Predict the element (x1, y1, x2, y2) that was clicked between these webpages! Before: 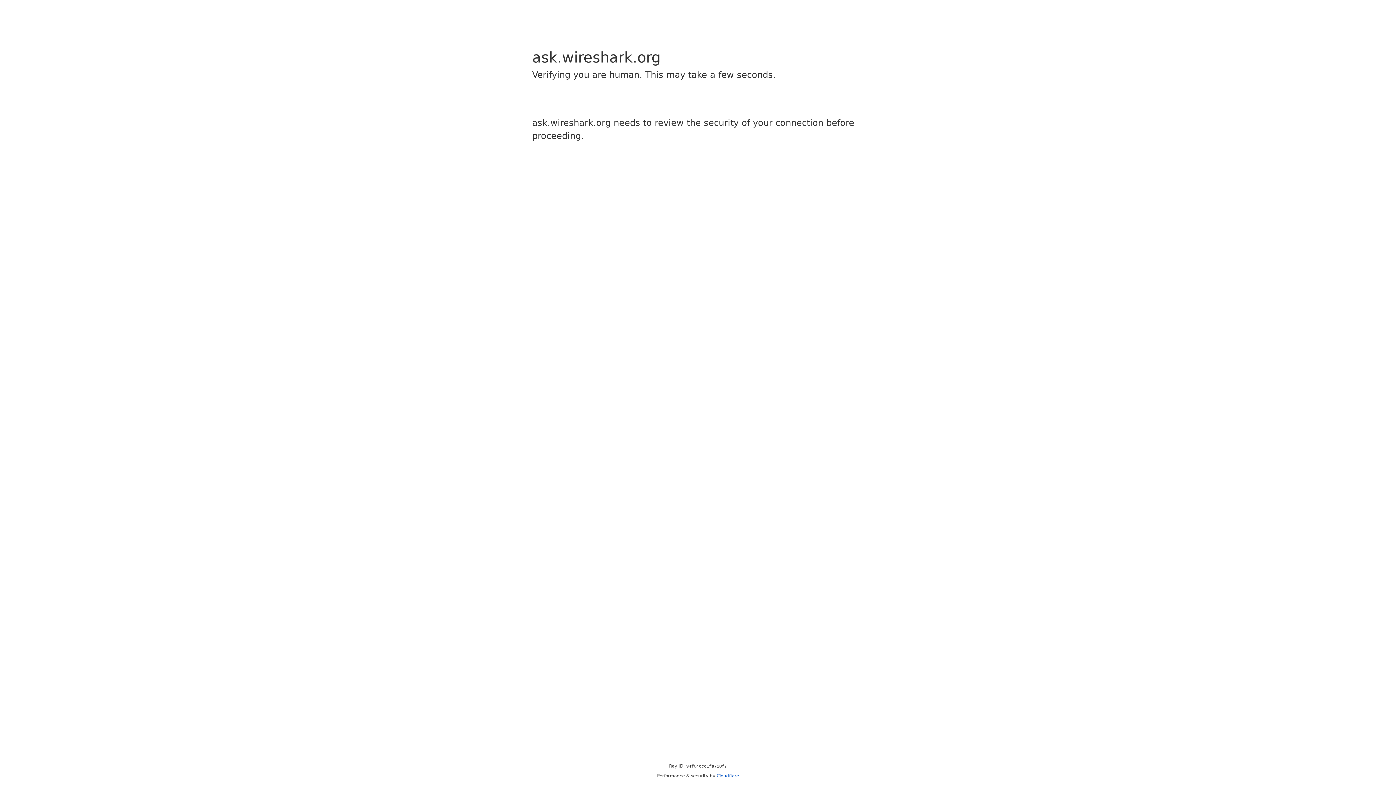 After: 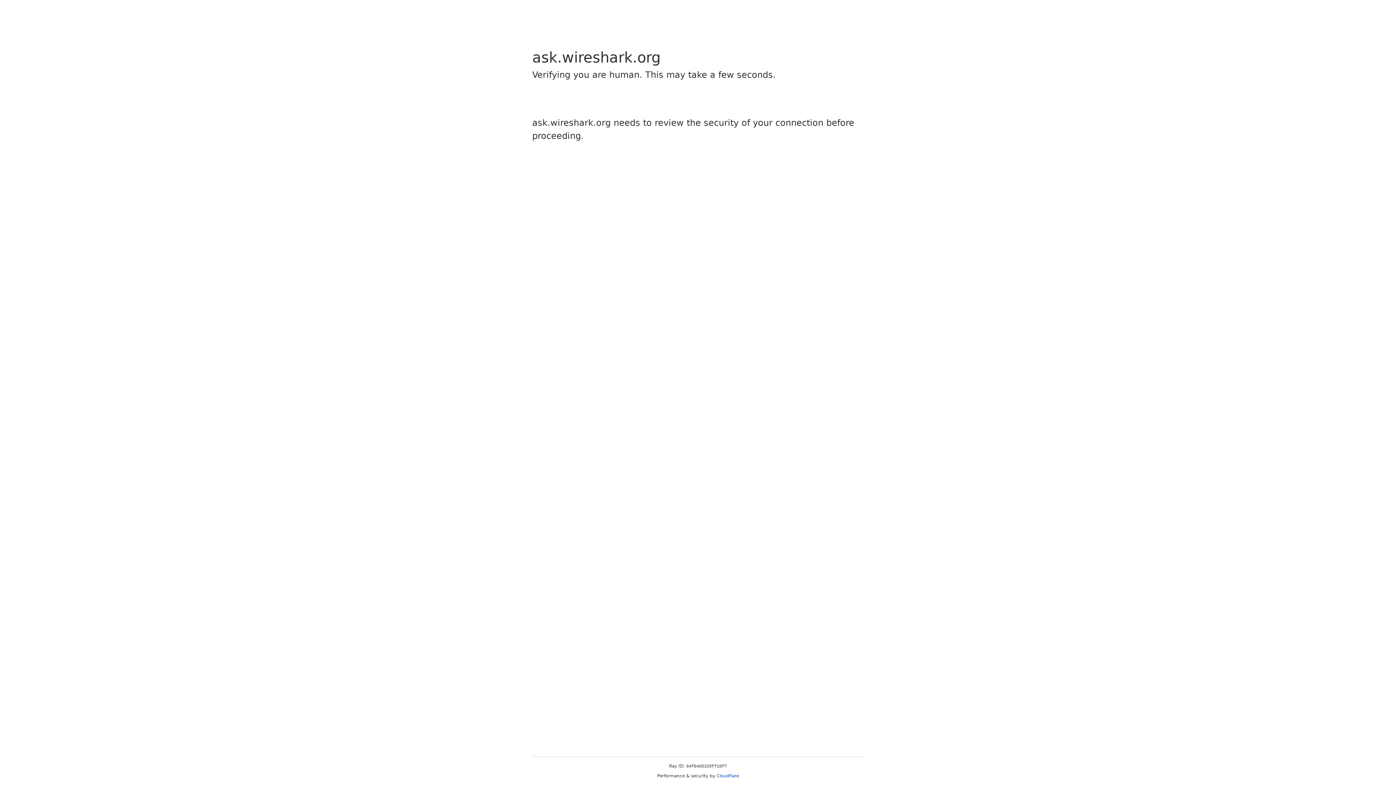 Action: bbox: (716, 773, 739, 778) label: Cloudflare